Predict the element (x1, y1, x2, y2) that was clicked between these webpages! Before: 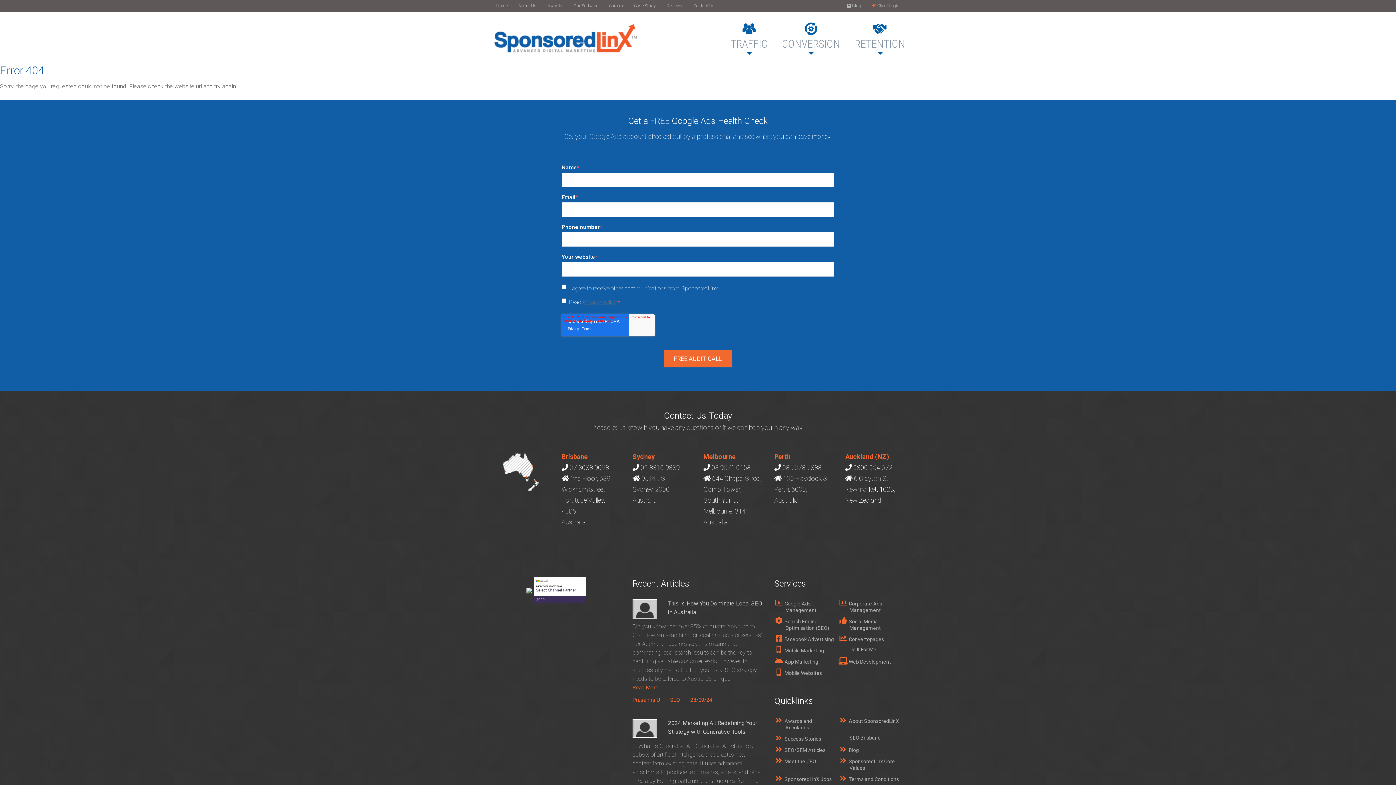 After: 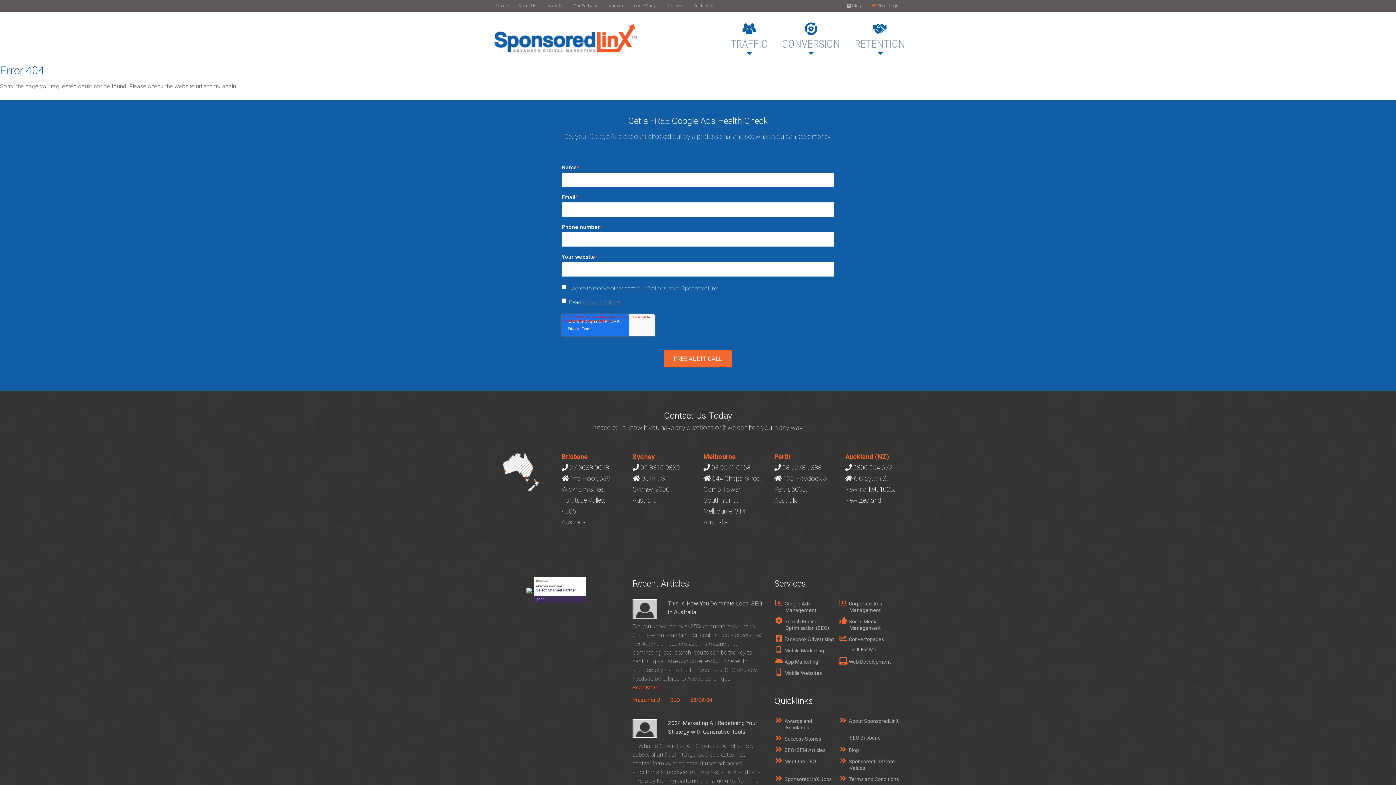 Action: label: 07 3088 9098 bbox: (569, 464, 609, 471)